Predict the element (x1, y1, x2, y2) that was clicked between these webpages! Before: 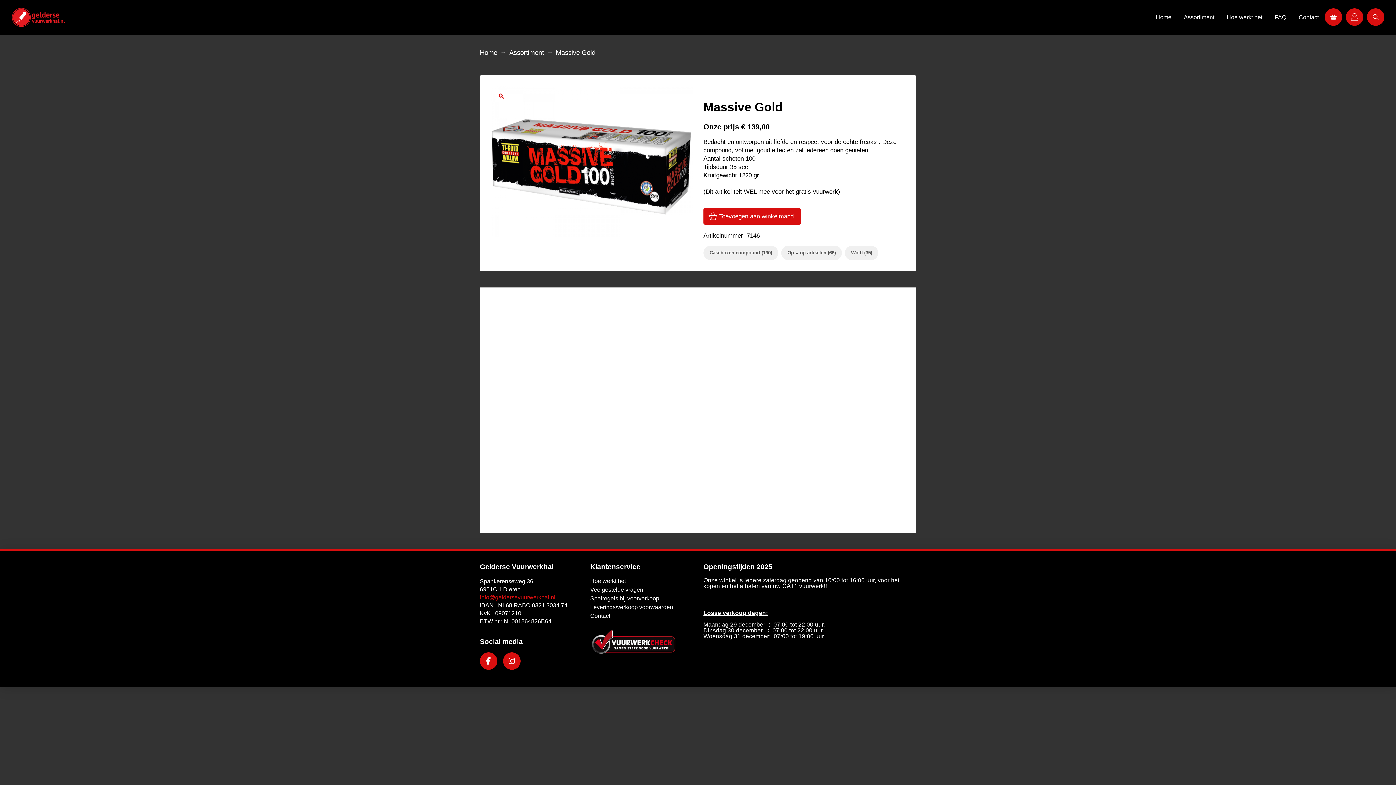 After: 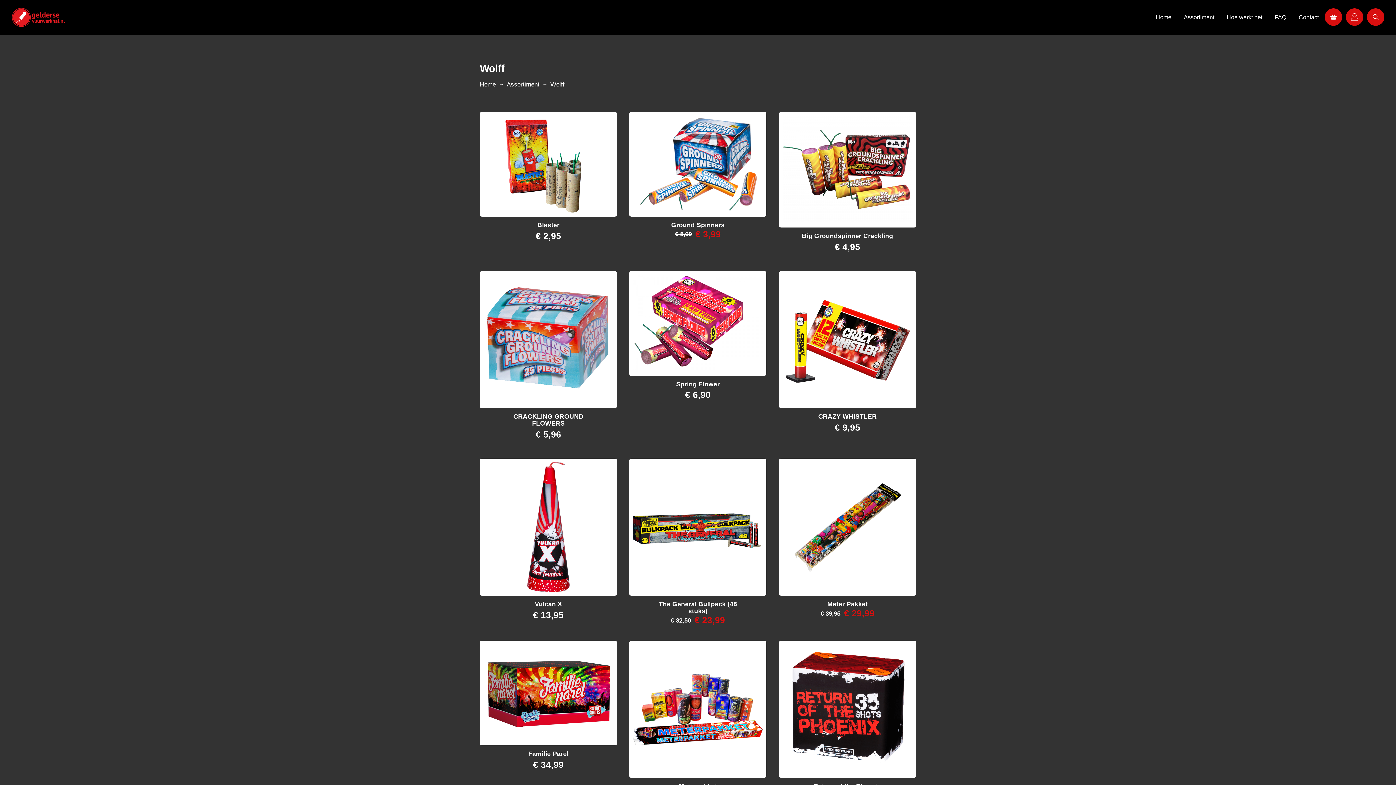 Action: label: Wolff (35) bbox: (845, 245, 878, 260)